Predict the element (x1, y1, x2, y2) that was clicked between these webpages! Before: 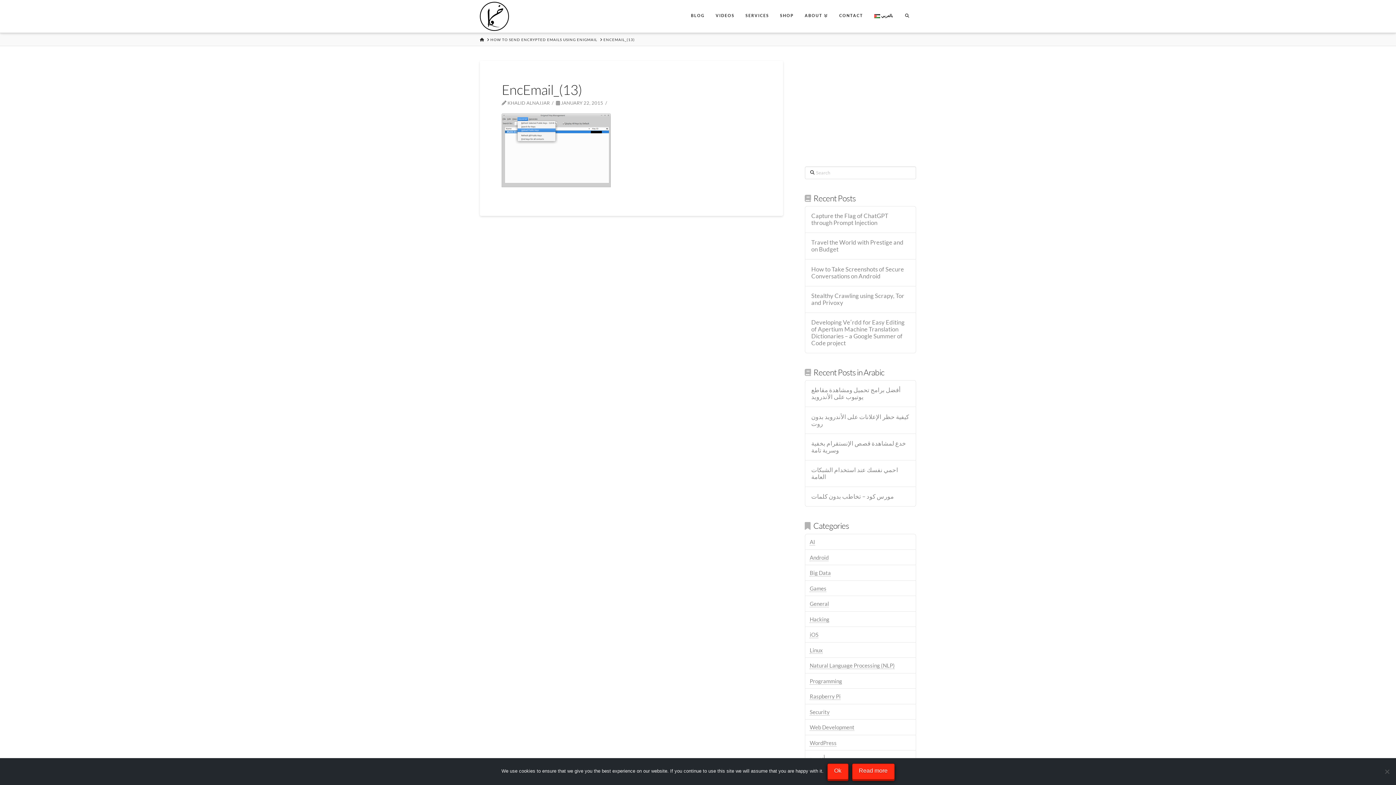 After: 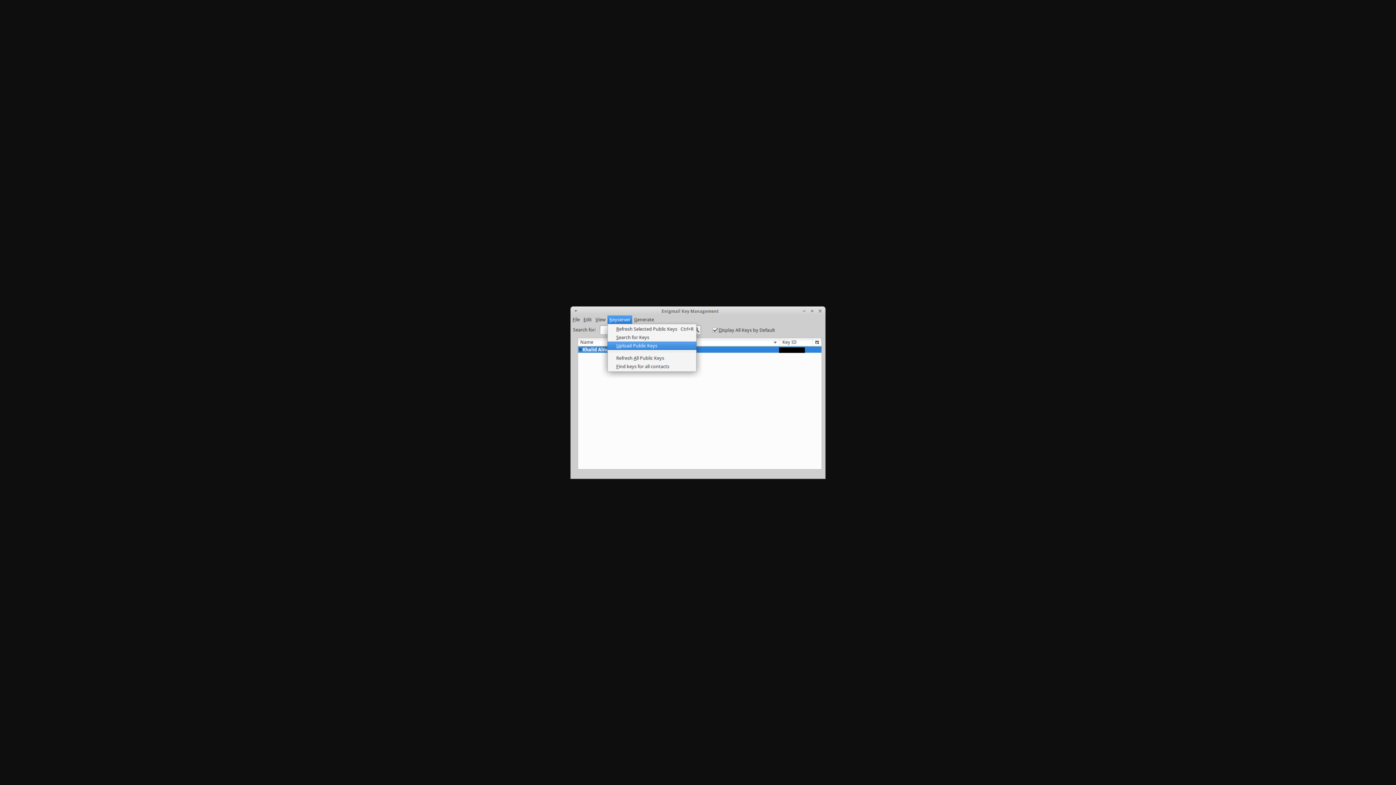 Action: bbox: (501, 146, 610, 152)